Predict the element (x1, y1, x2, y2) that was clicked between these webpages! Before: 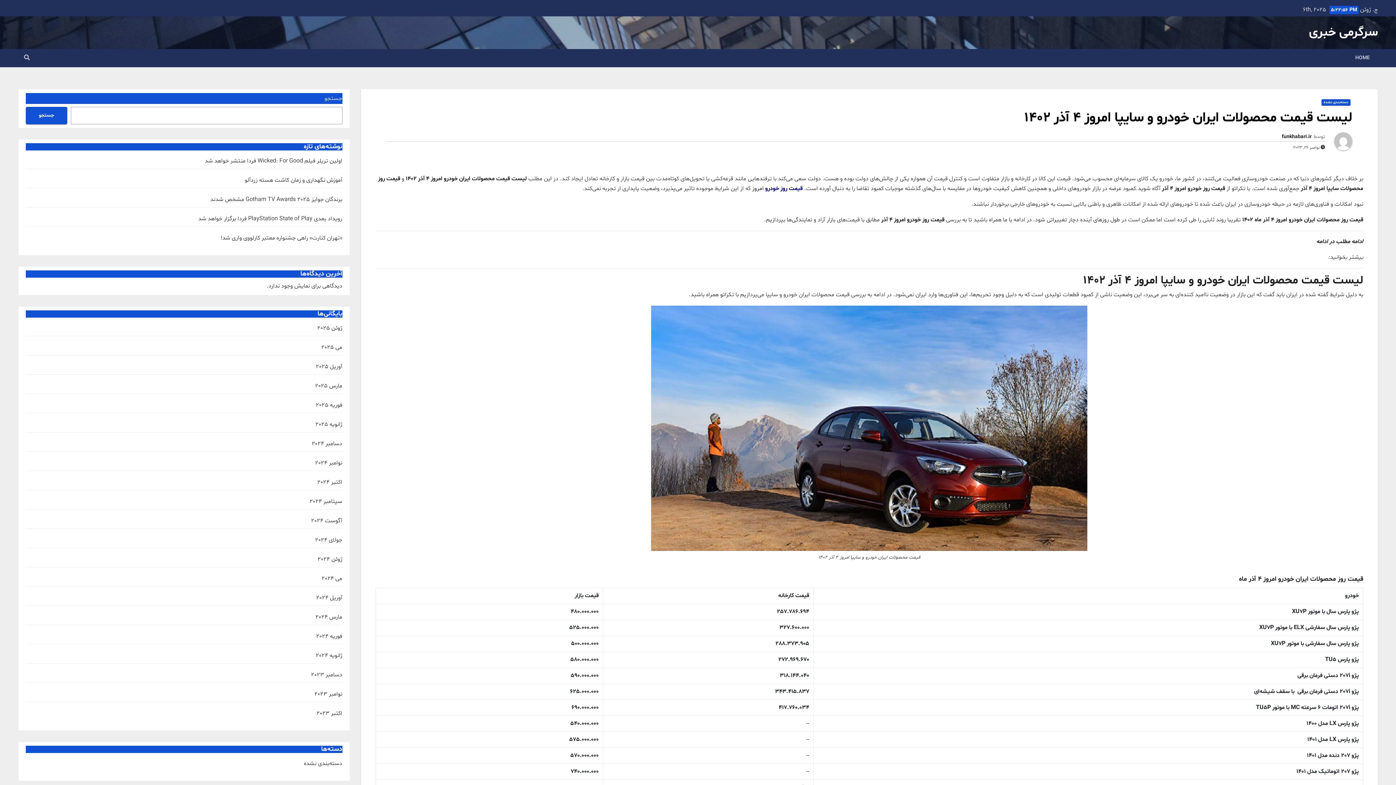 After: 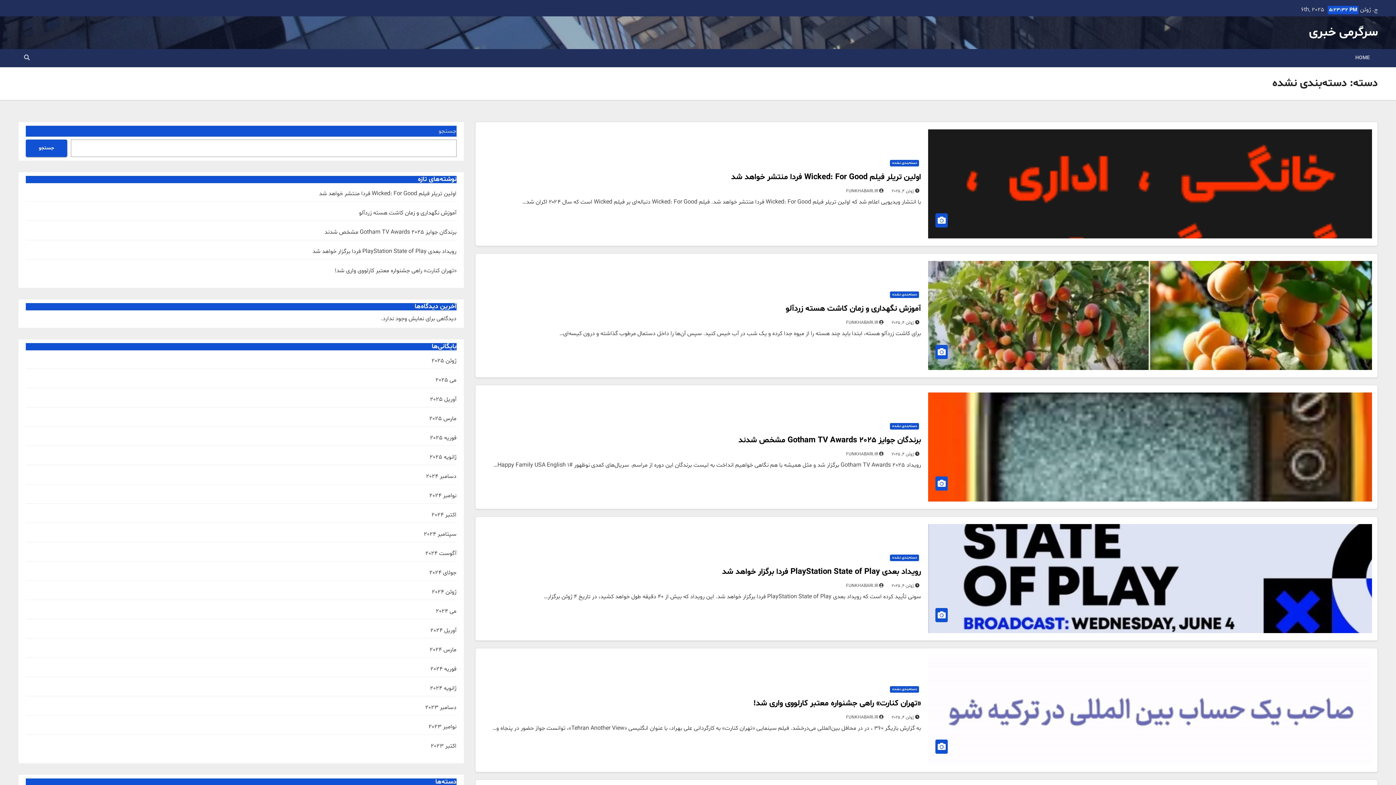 Action: bbox: (1321, 99, 1350, 105) label: دسته‌بندی نشده